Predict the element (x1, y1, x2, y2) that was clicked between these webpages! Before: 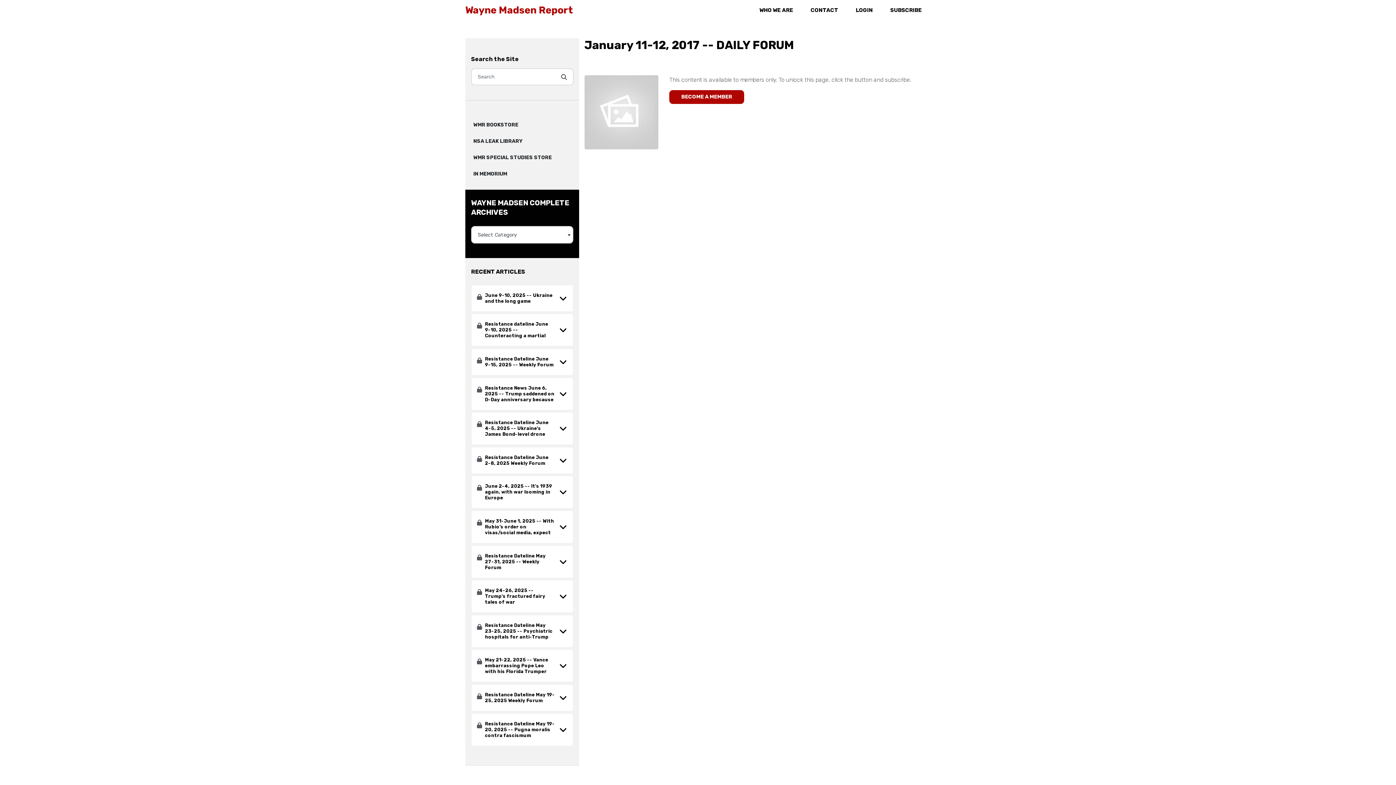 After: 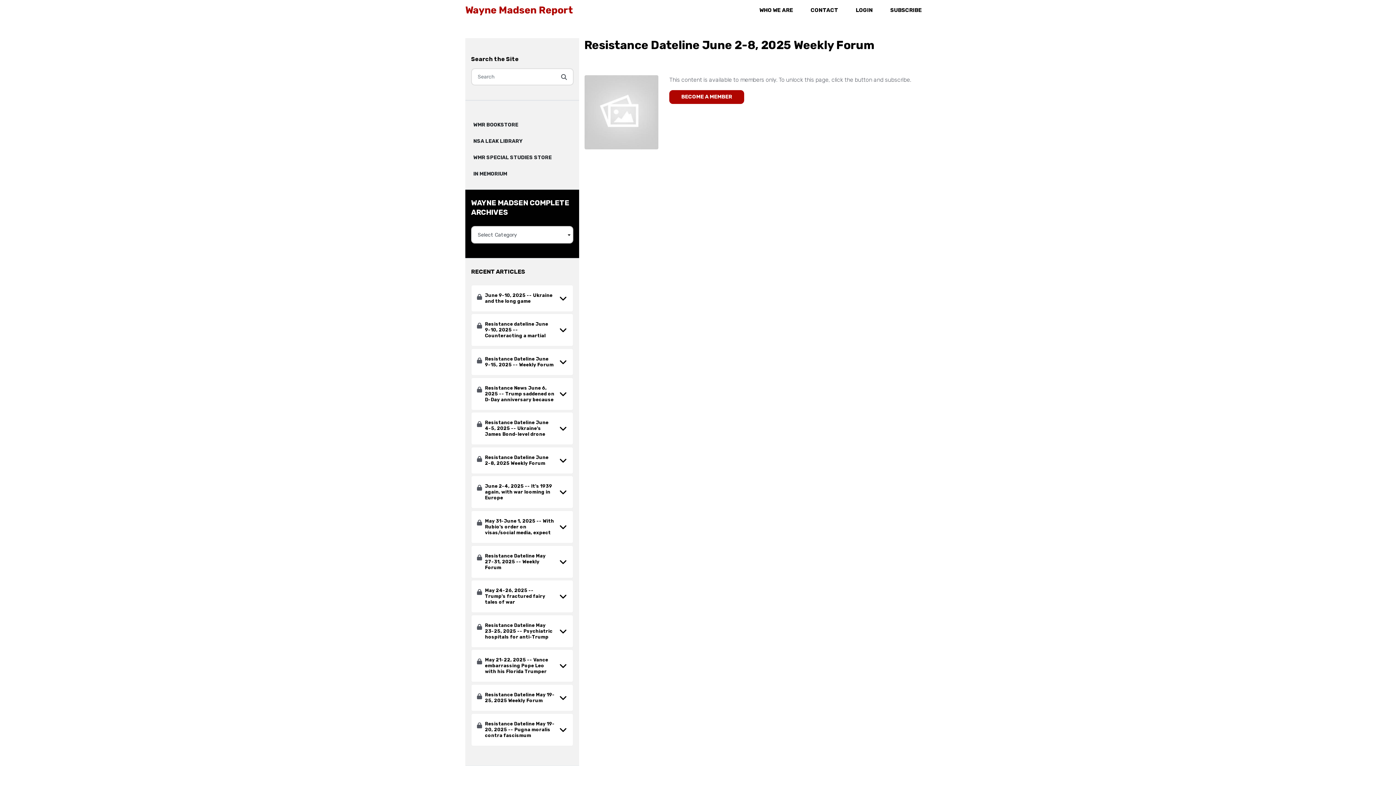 Action: label: Resistance Dateline June 2-8, 2025 Weekly Forum bbox: (485, 454, 555, 466)